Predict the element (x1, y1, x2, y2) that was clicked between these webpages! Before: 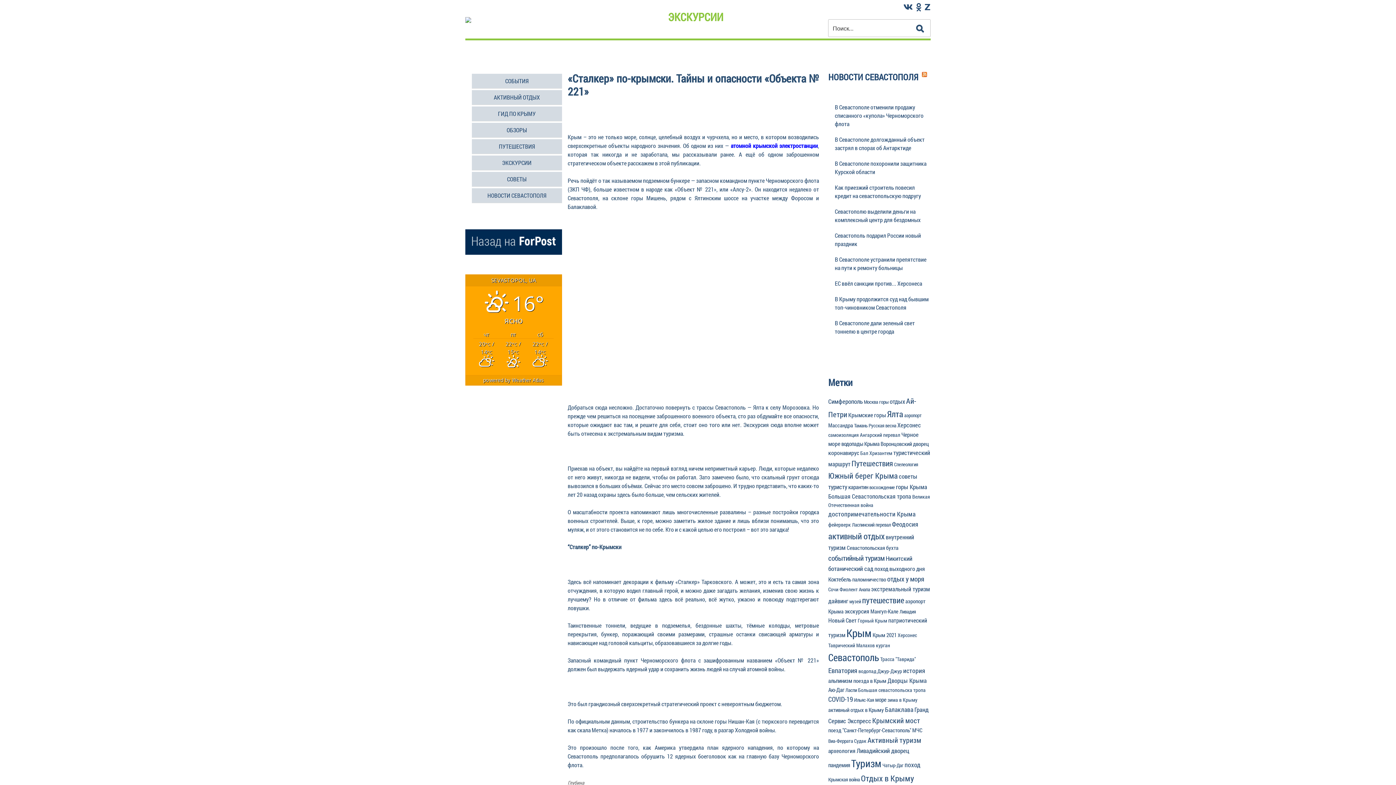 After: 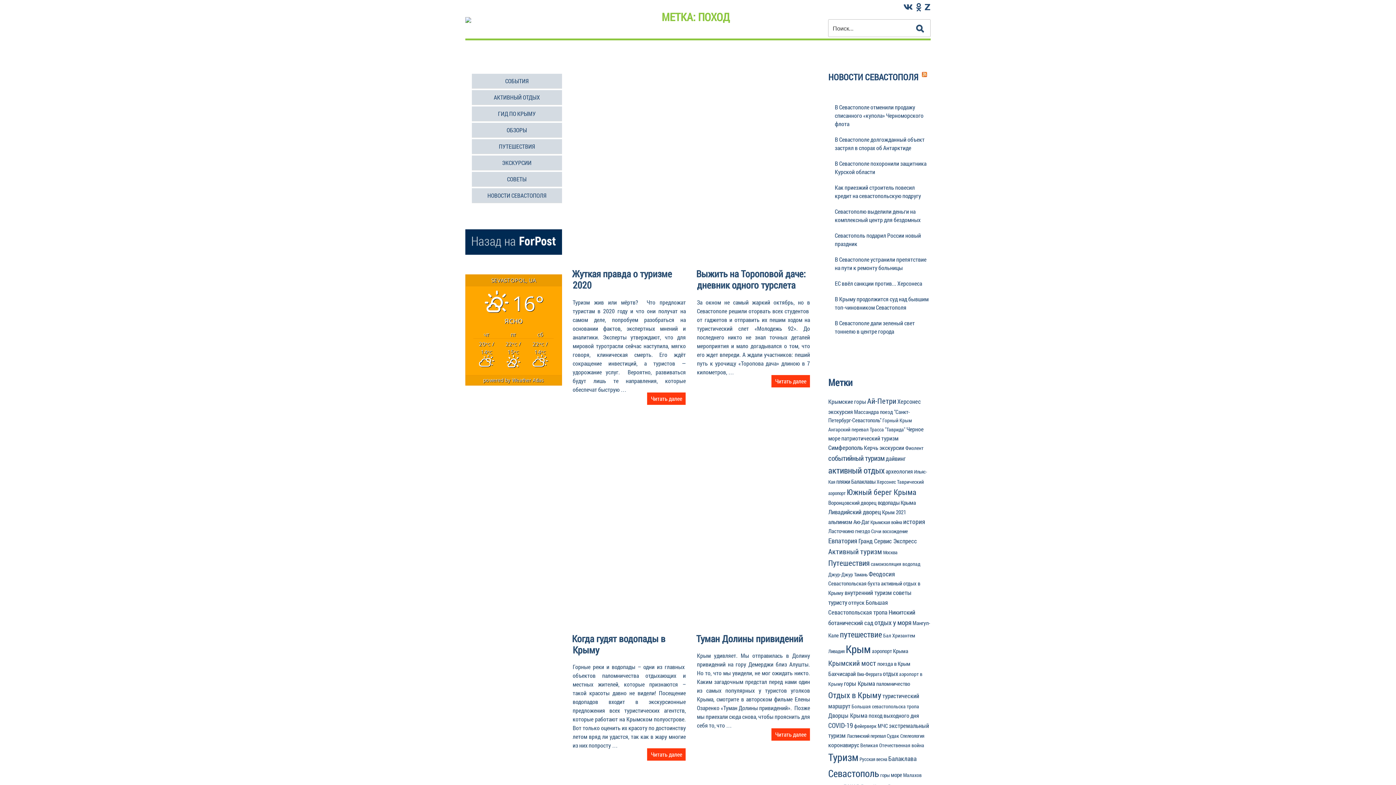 Action: label: поход (12 элементов) bbox: (904, 761, 920, 769)